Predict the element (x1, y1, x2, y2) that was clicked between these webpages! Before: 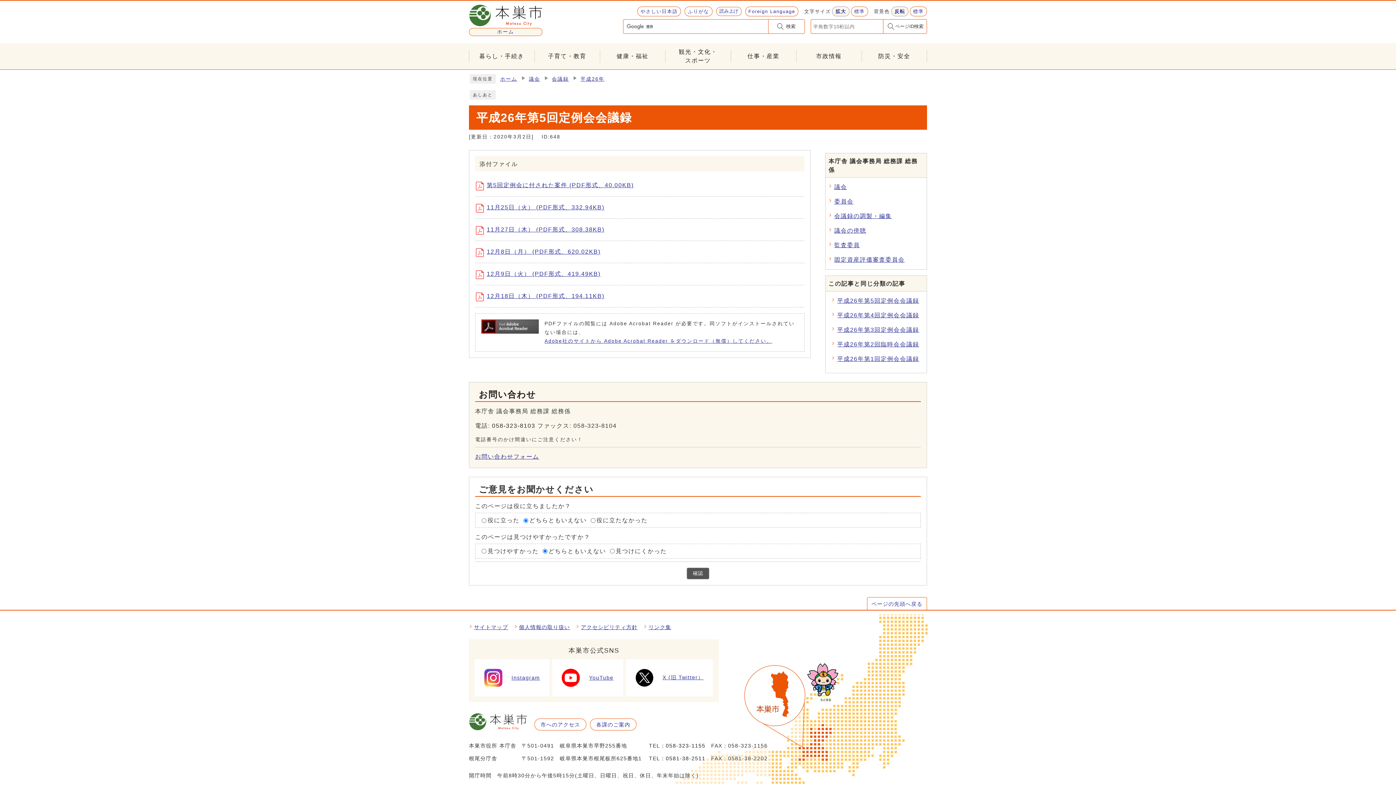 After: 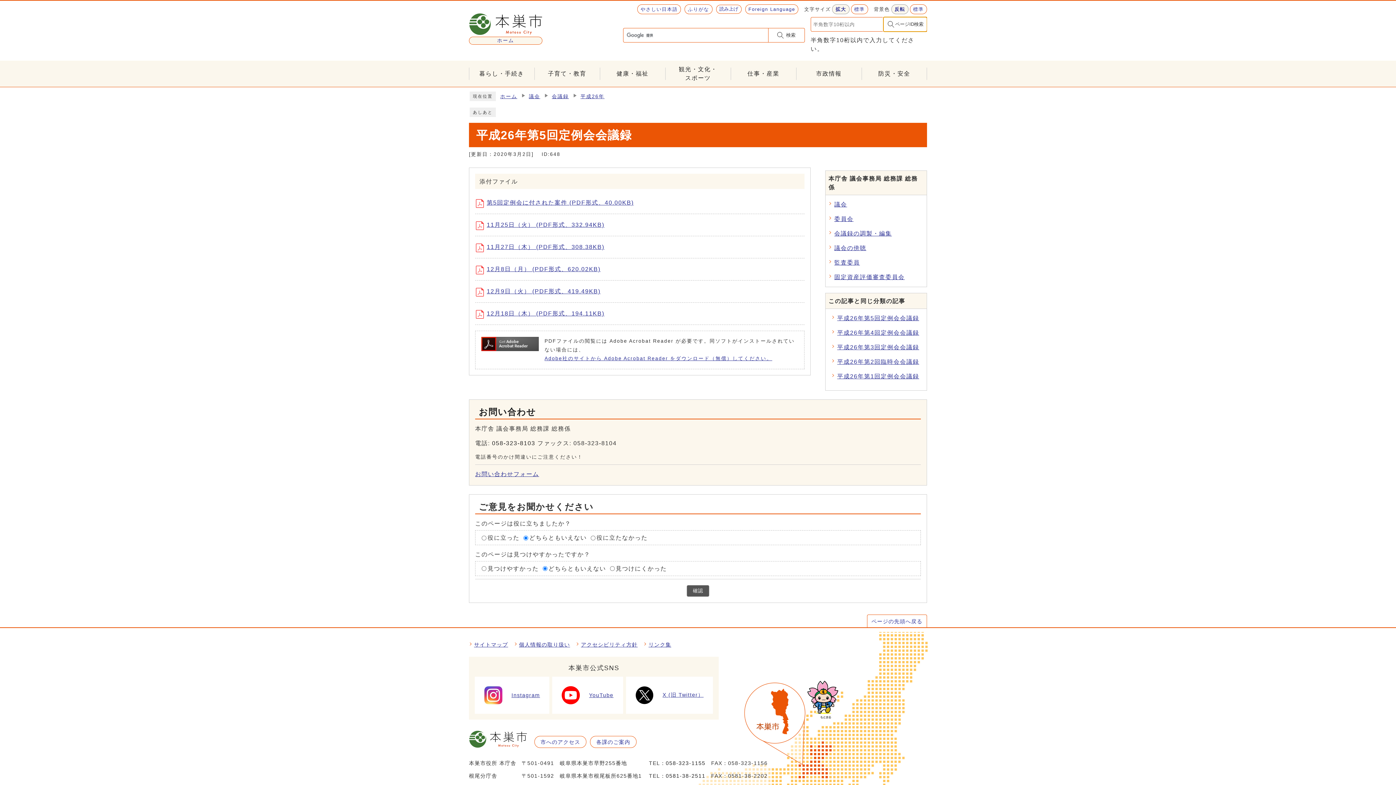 Action: bbox: (883, 19, 927, 33) label: ページID検索